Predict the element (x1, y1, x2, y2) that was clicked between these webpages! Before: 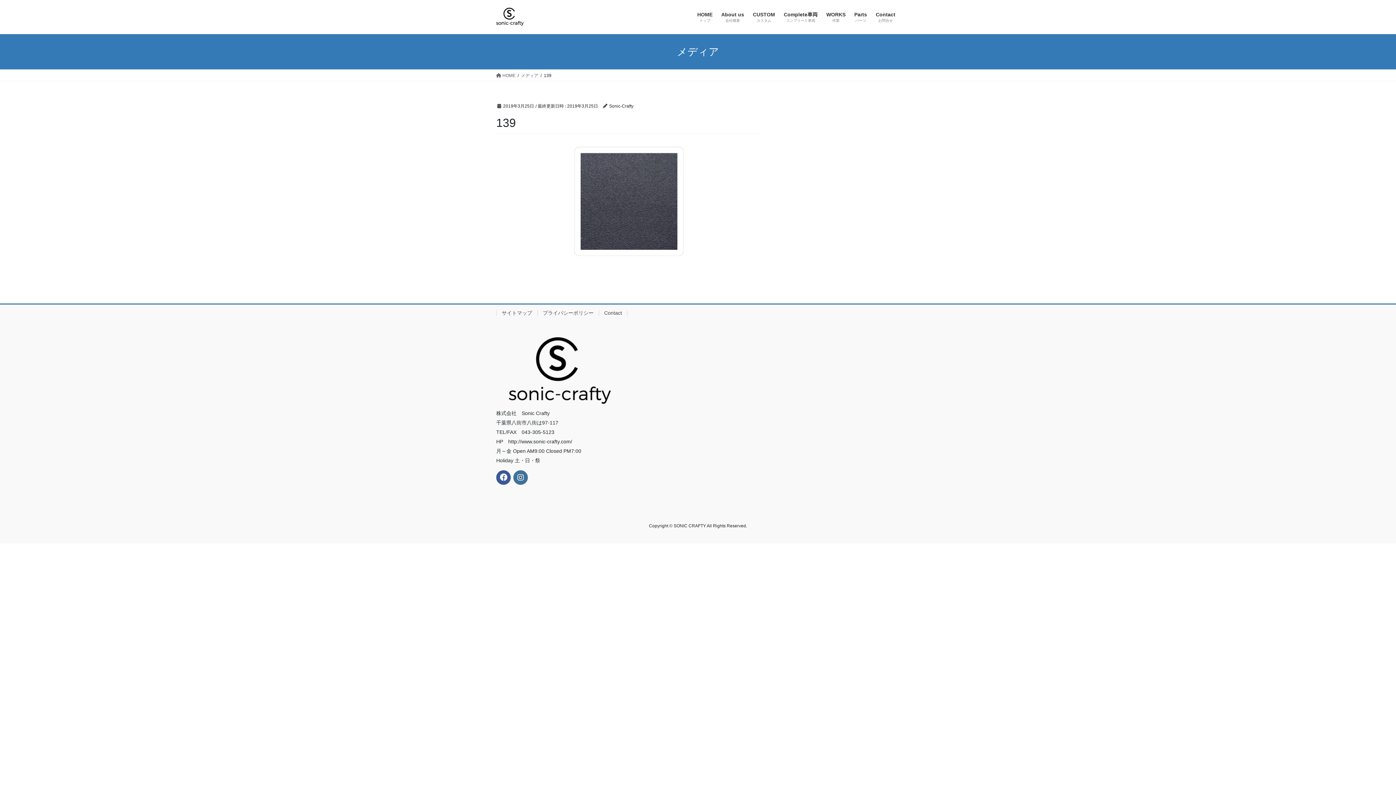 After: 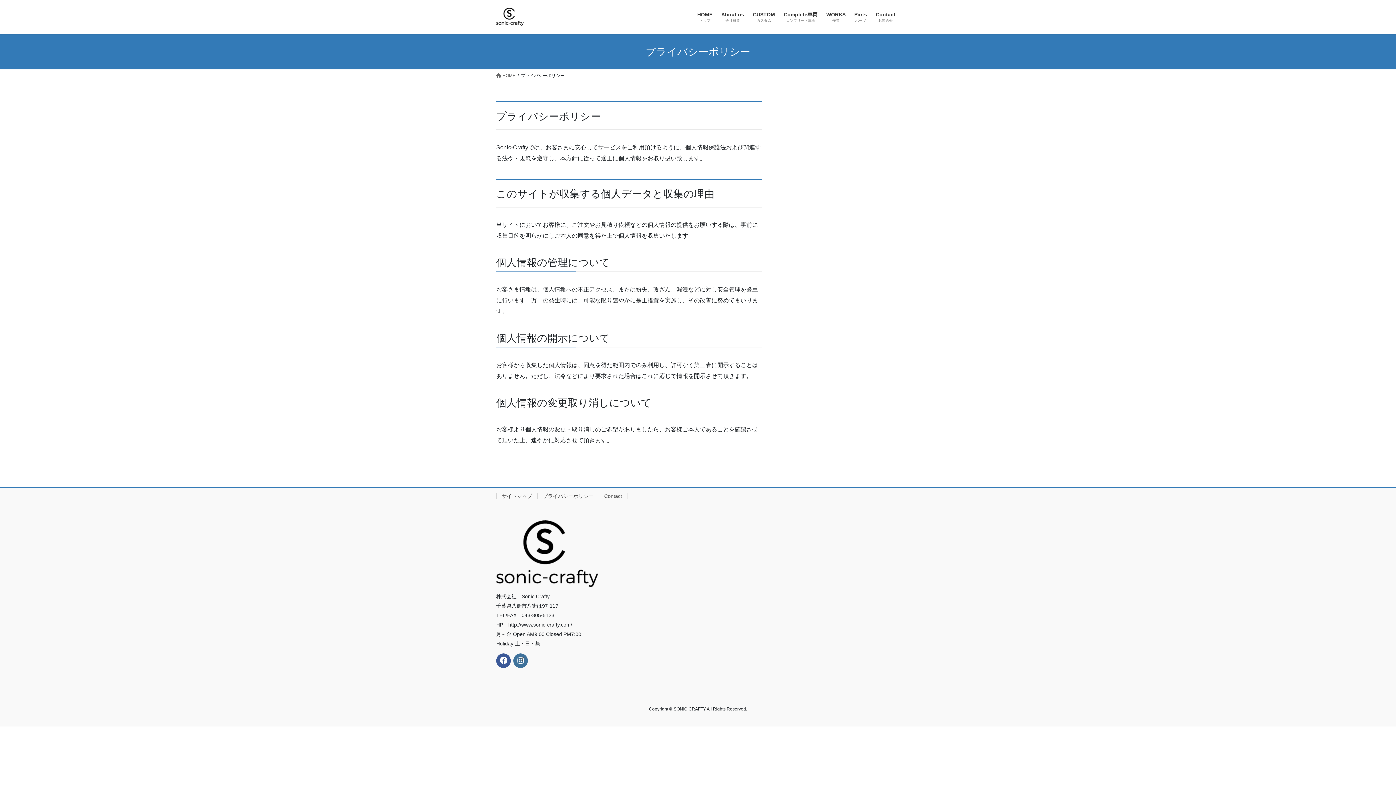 Action: bbox: (537, 310, 598, 316) label: プライバシーポリシー